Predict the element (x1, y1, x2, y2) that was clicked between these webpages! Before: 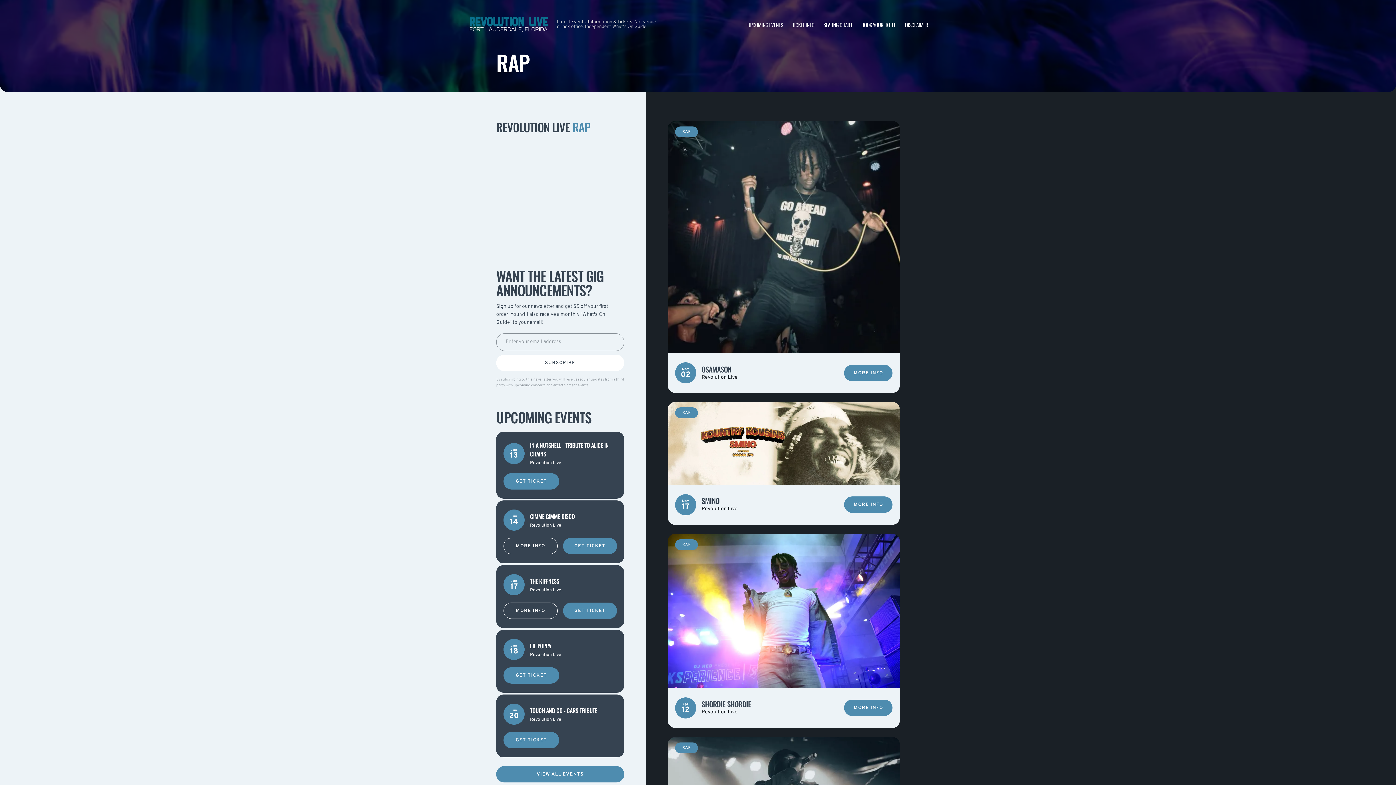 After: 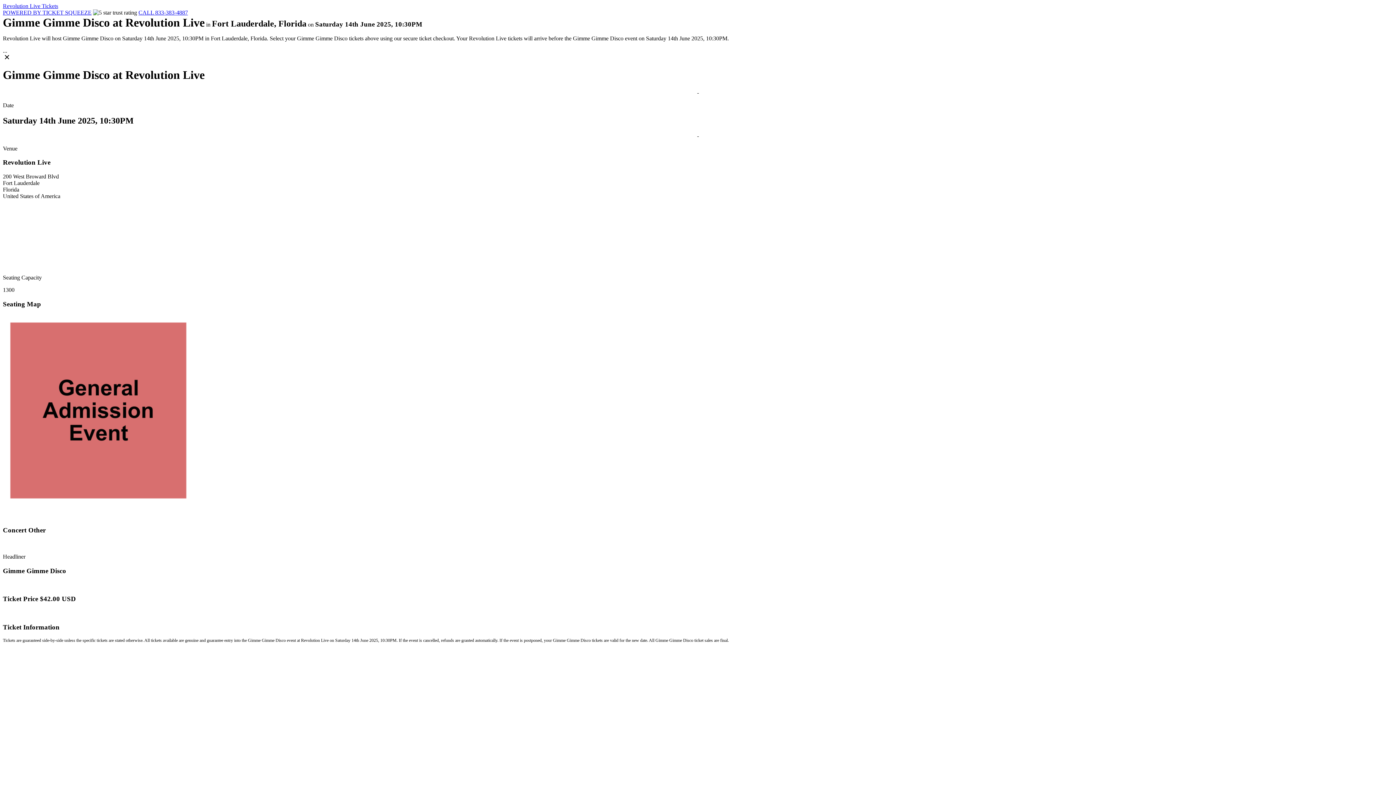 Action: bbox: (563, 538, 617, 554) label: GET TICKET